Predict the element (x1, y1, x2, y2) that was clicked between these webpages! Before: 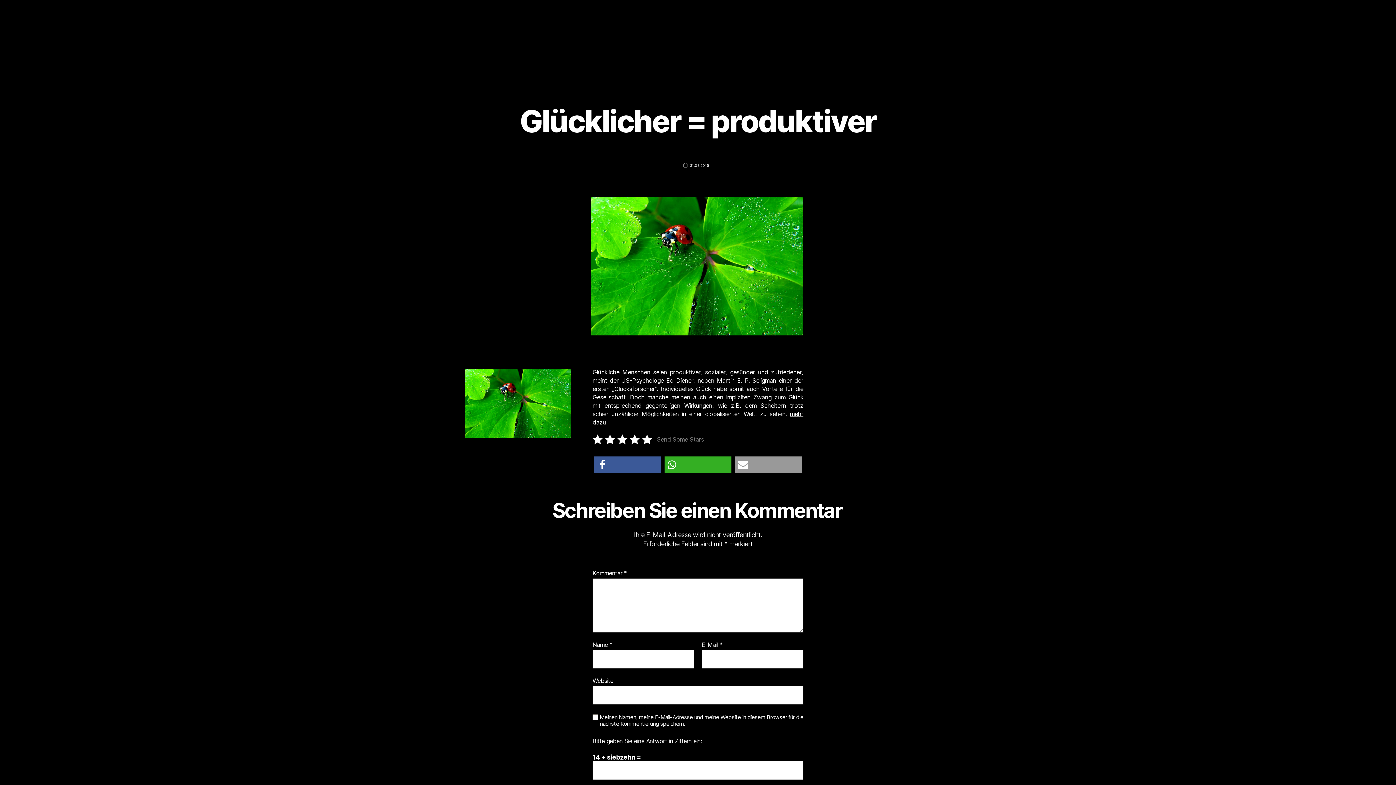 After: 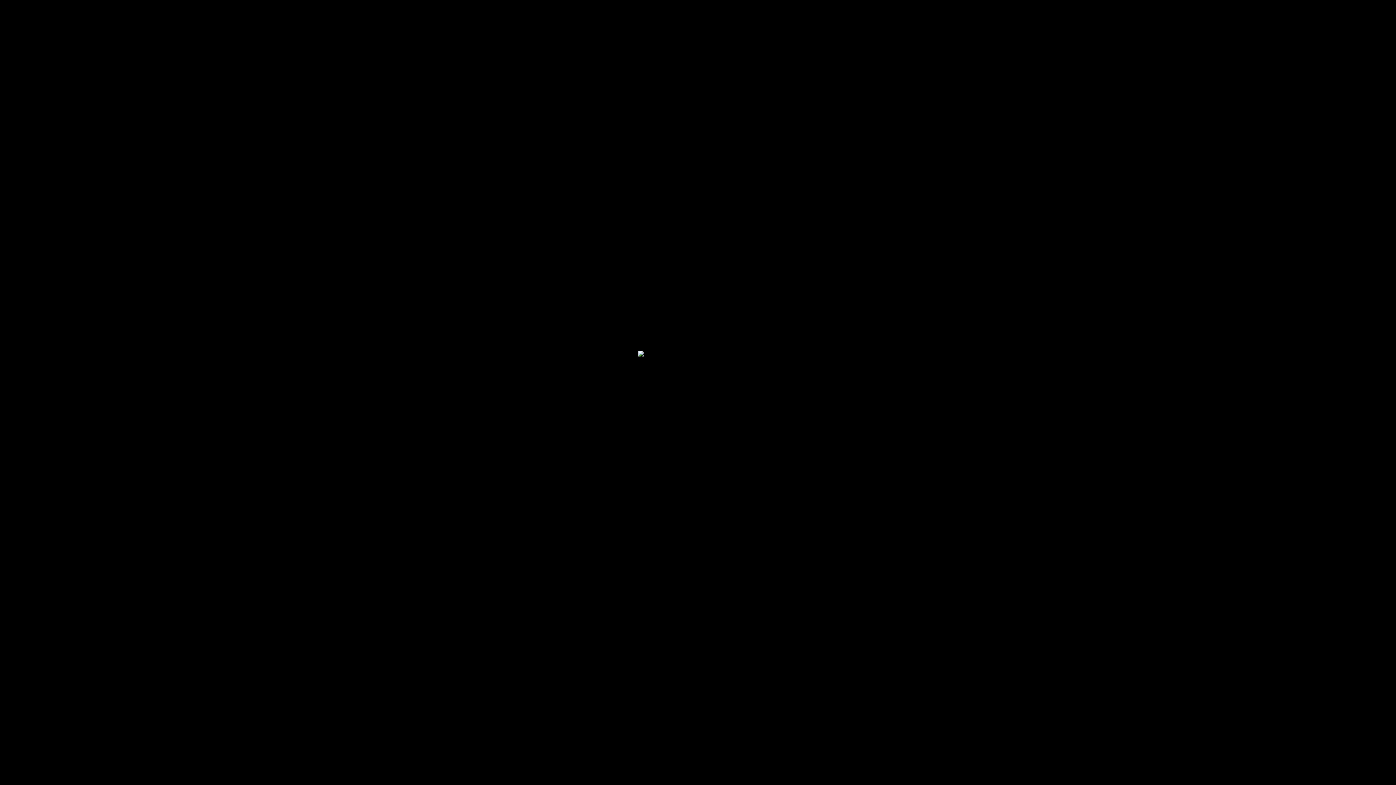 Action: bbox: (392, 17, 501, 90) label: DIE DENKER